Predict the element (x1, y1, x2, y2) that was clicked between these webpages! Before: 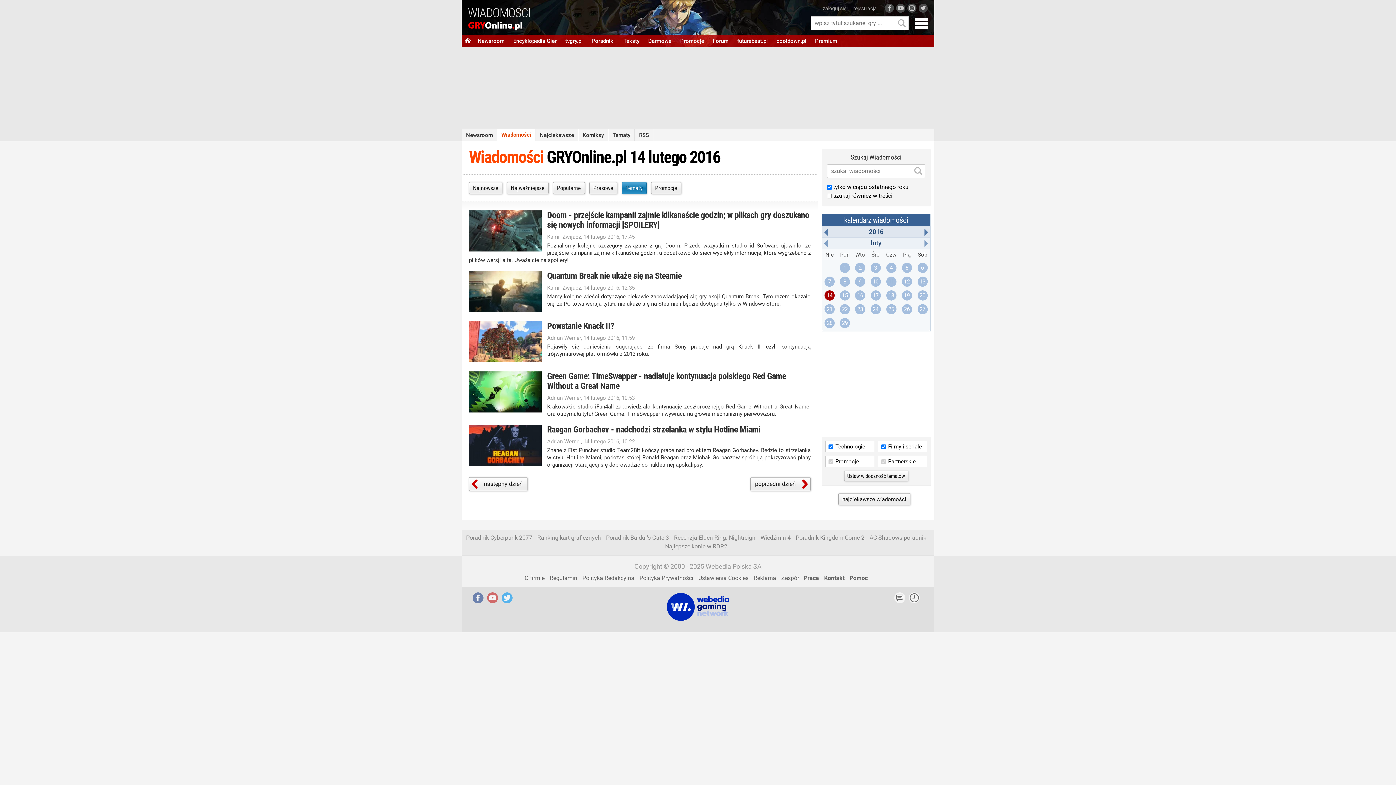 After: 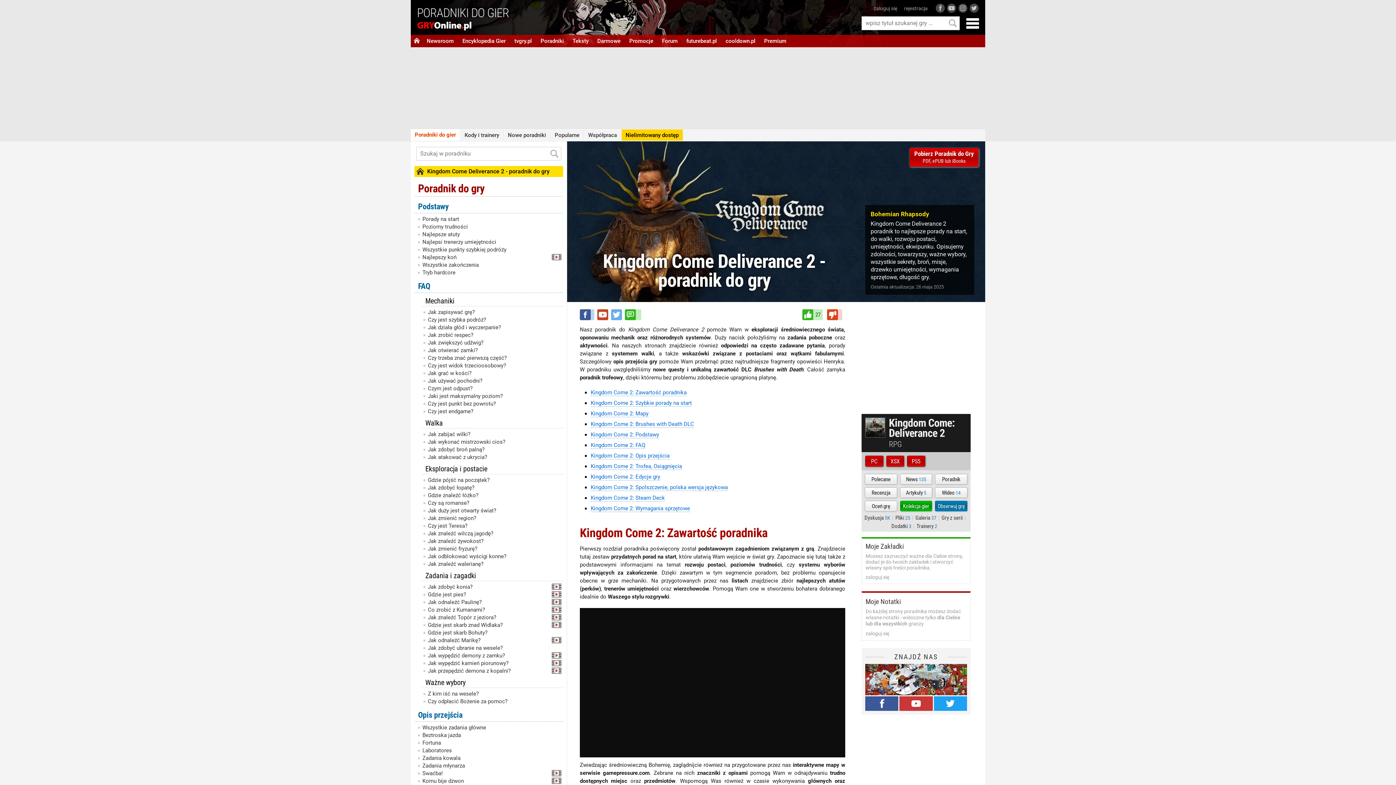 Action: label: Poradnik Kingdom Come 2 bbox: (796, 533, 864, 542)